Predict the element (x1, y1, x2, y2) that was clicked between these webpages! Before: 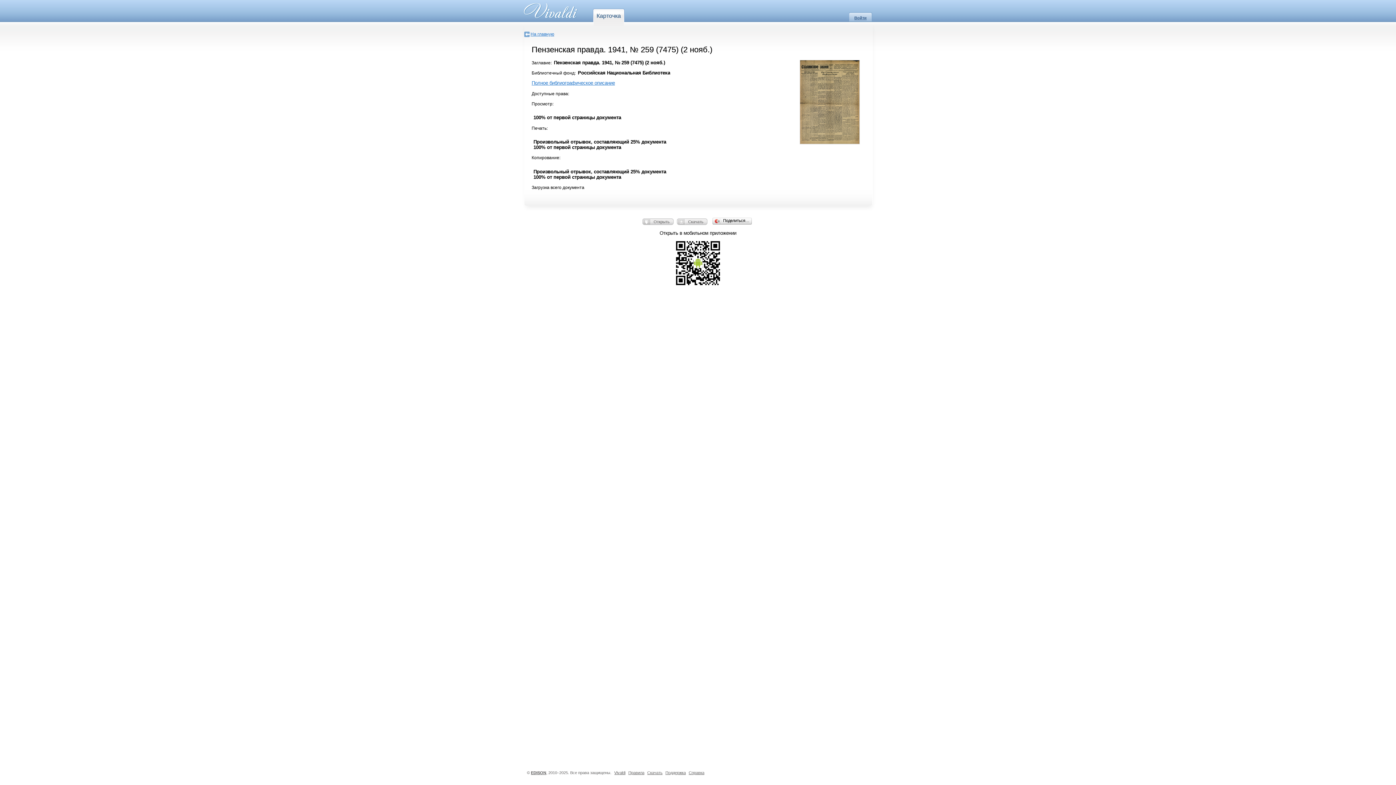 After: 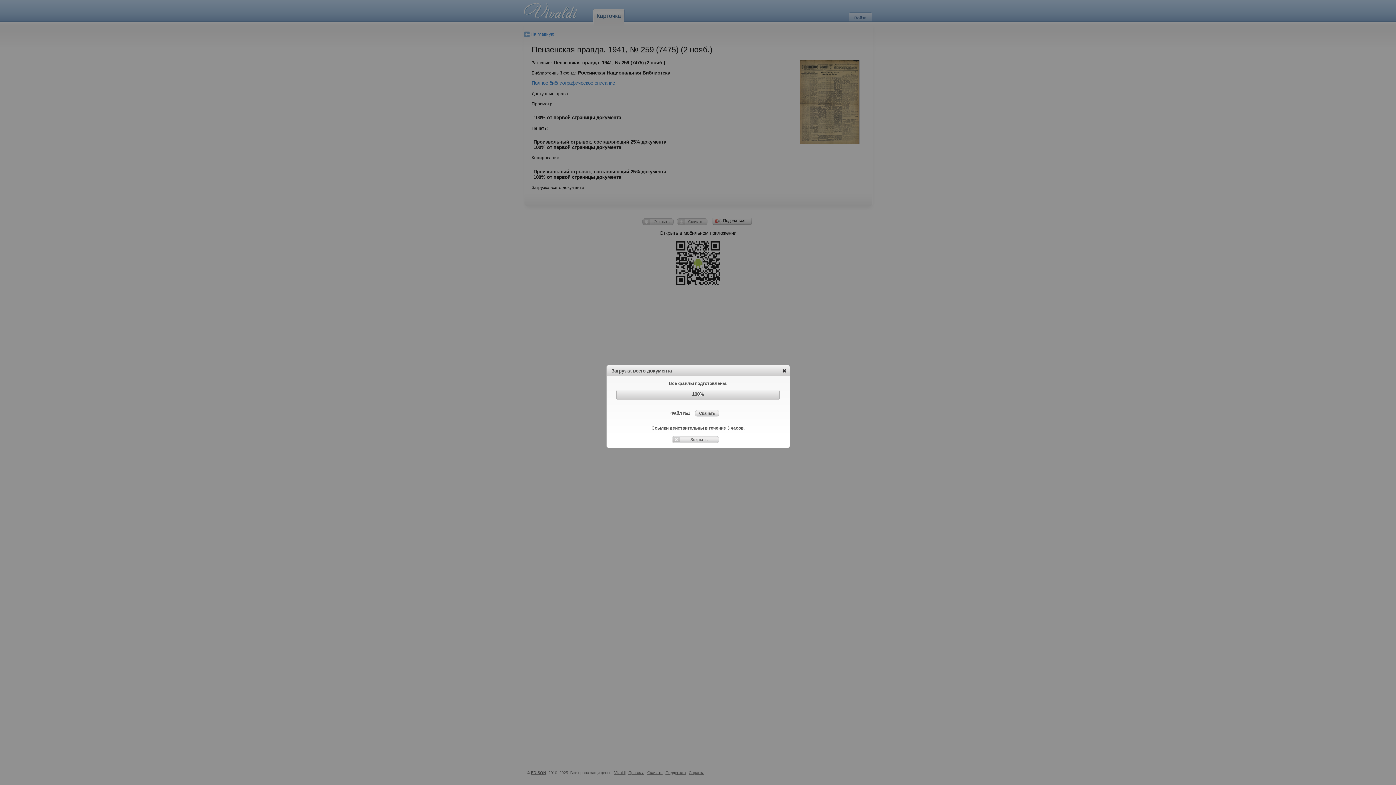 Action: bbox: (677, 218, 707, 224) label: Скачать